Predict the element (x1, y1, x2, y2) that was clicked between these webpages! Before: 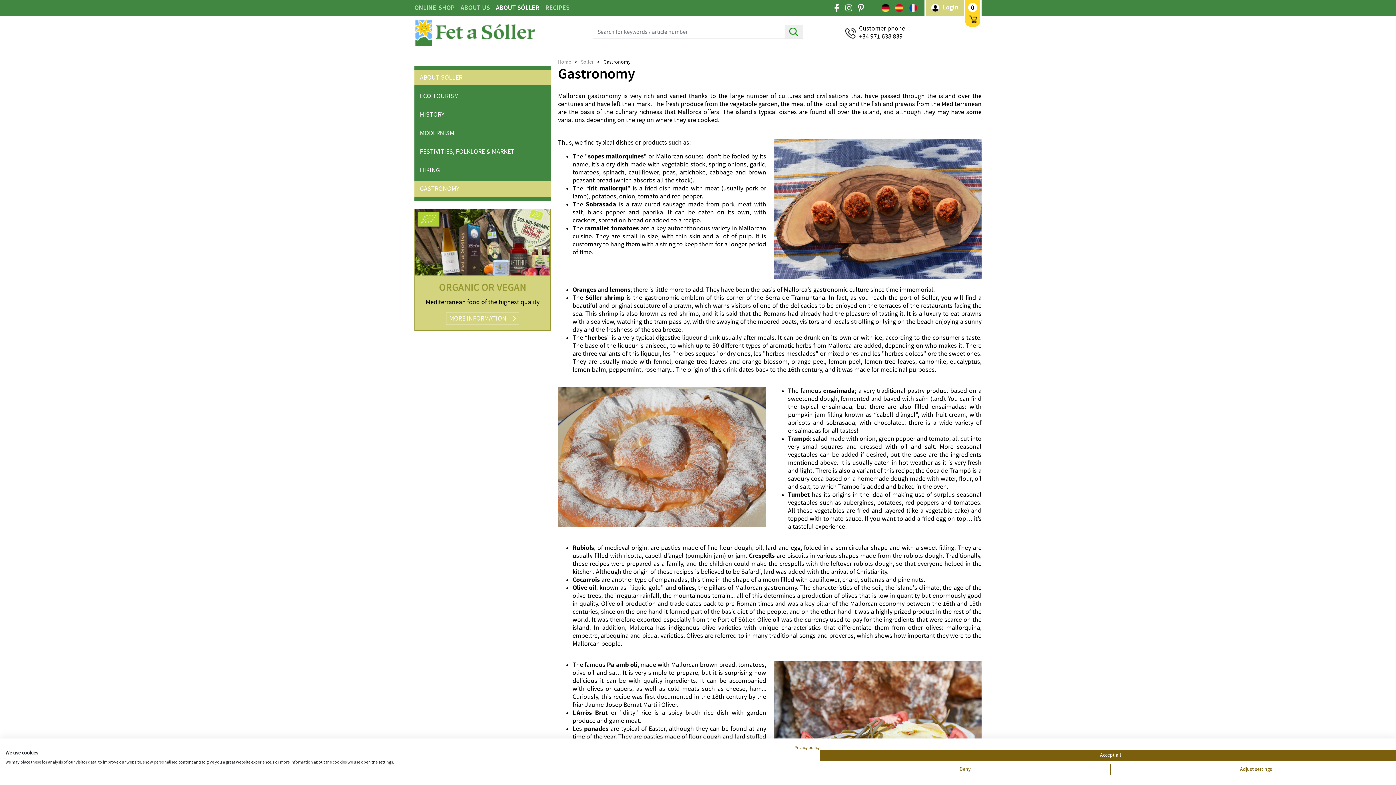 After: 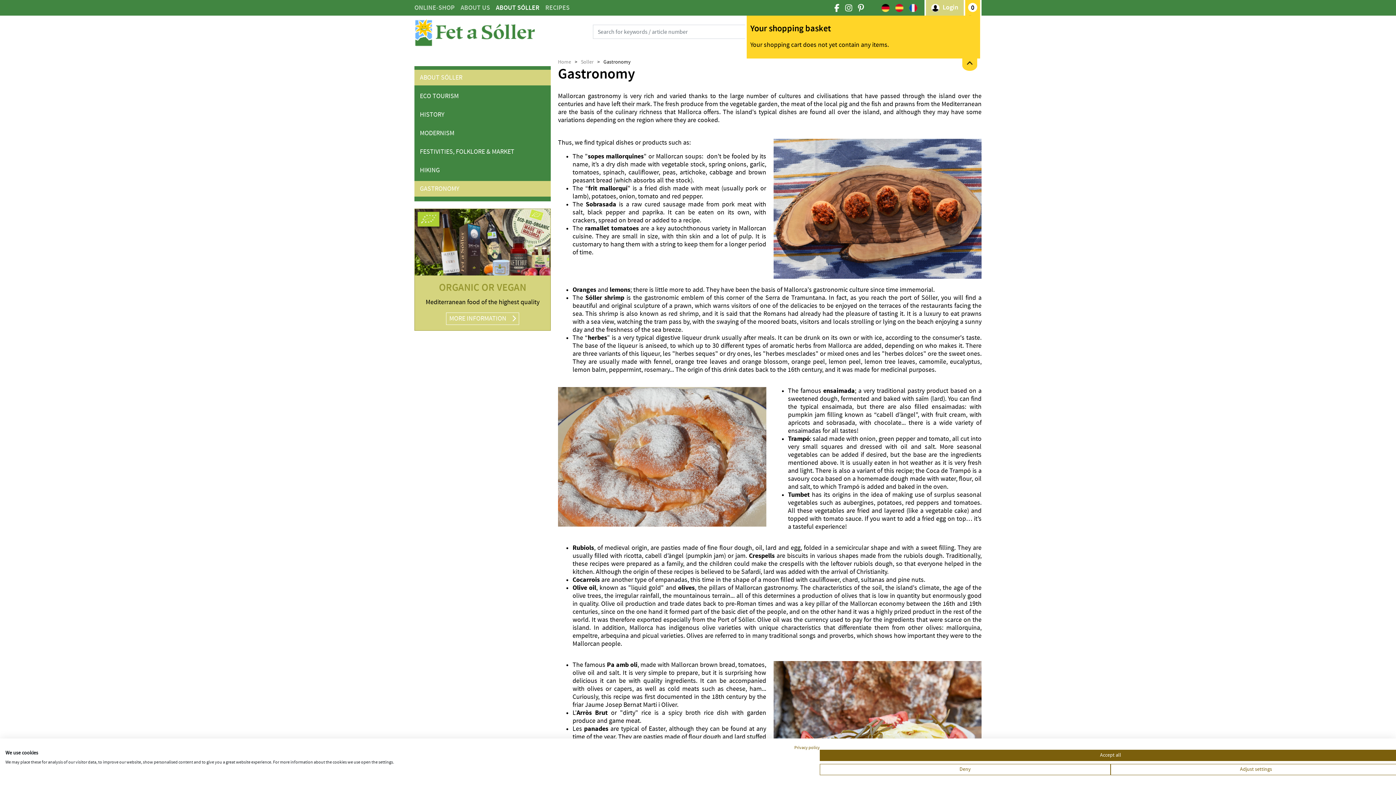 Action: bbox: (965, 0, 980, 14) label: 0